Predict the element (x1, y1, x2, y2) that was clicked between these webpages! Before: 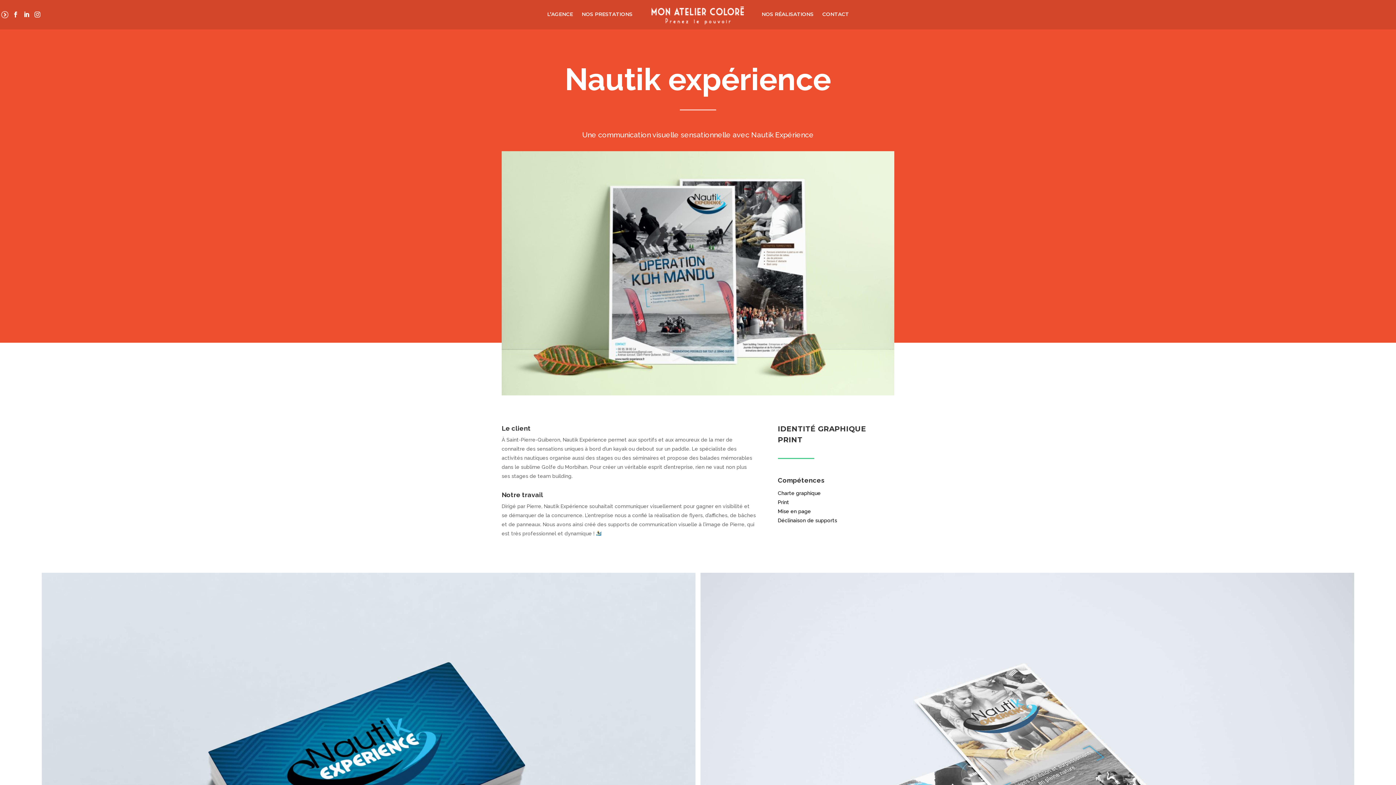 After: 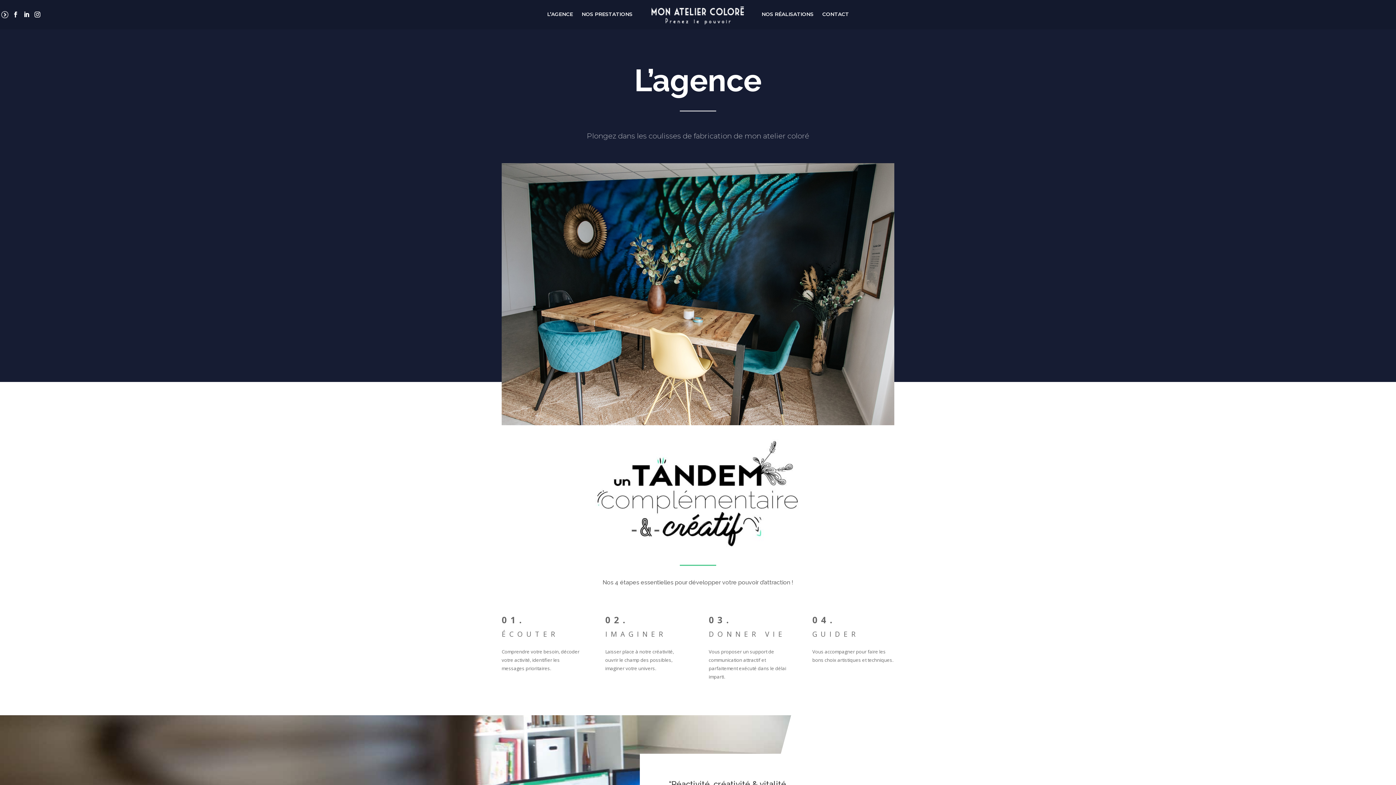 Action: bbox: (543, 9, 576, 18) label: L’AGENCE